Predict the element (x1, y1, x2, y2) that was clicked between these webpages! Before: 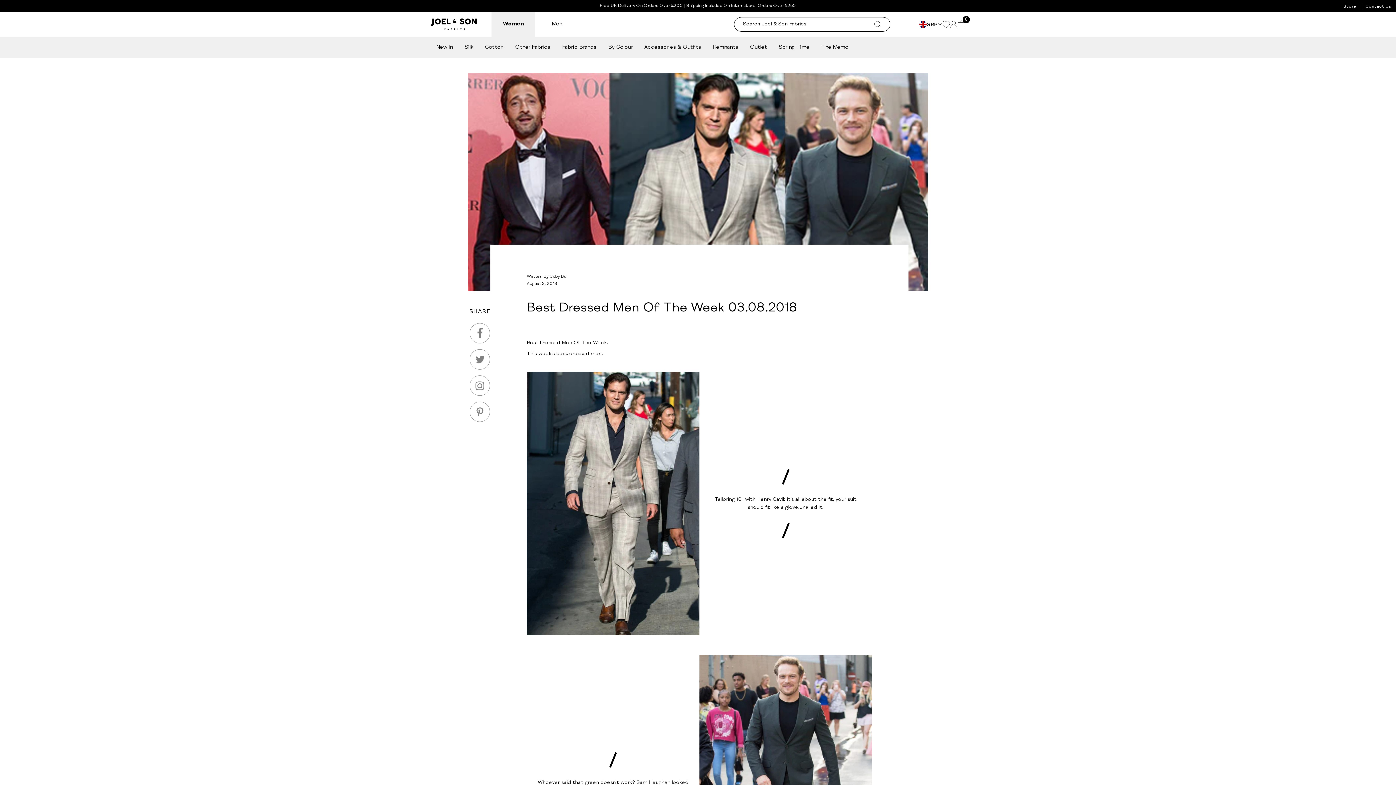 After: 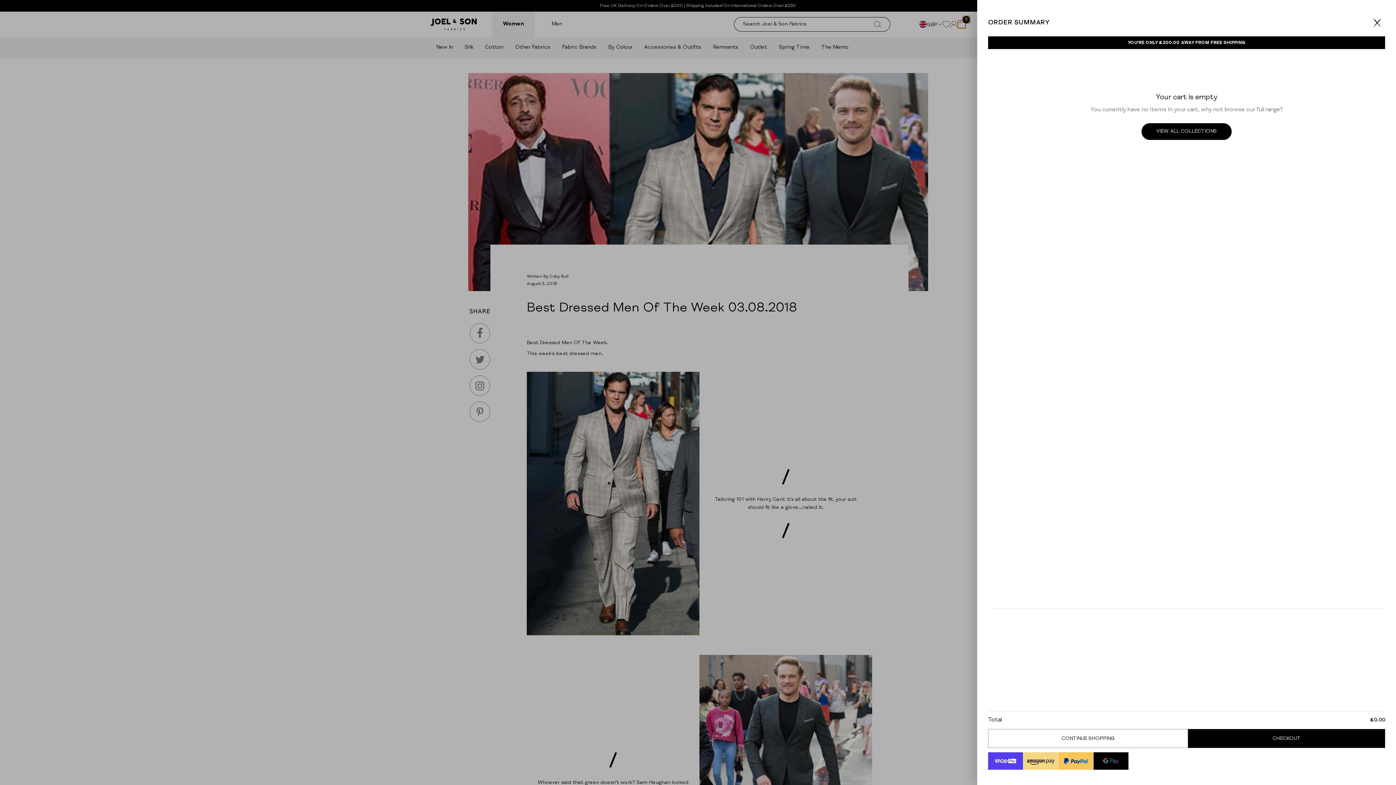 Action: bbox: (957, 20, 965, 28) label: Open Cart